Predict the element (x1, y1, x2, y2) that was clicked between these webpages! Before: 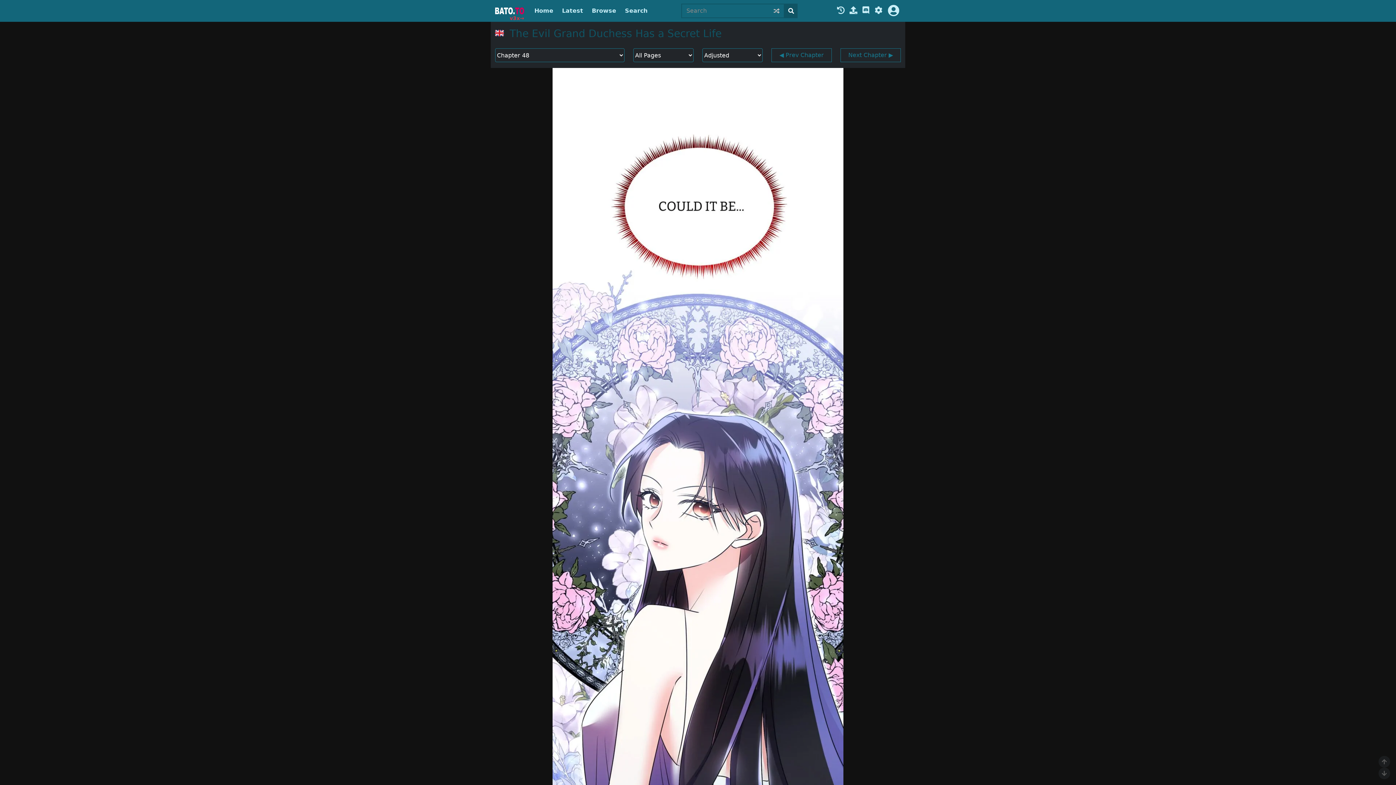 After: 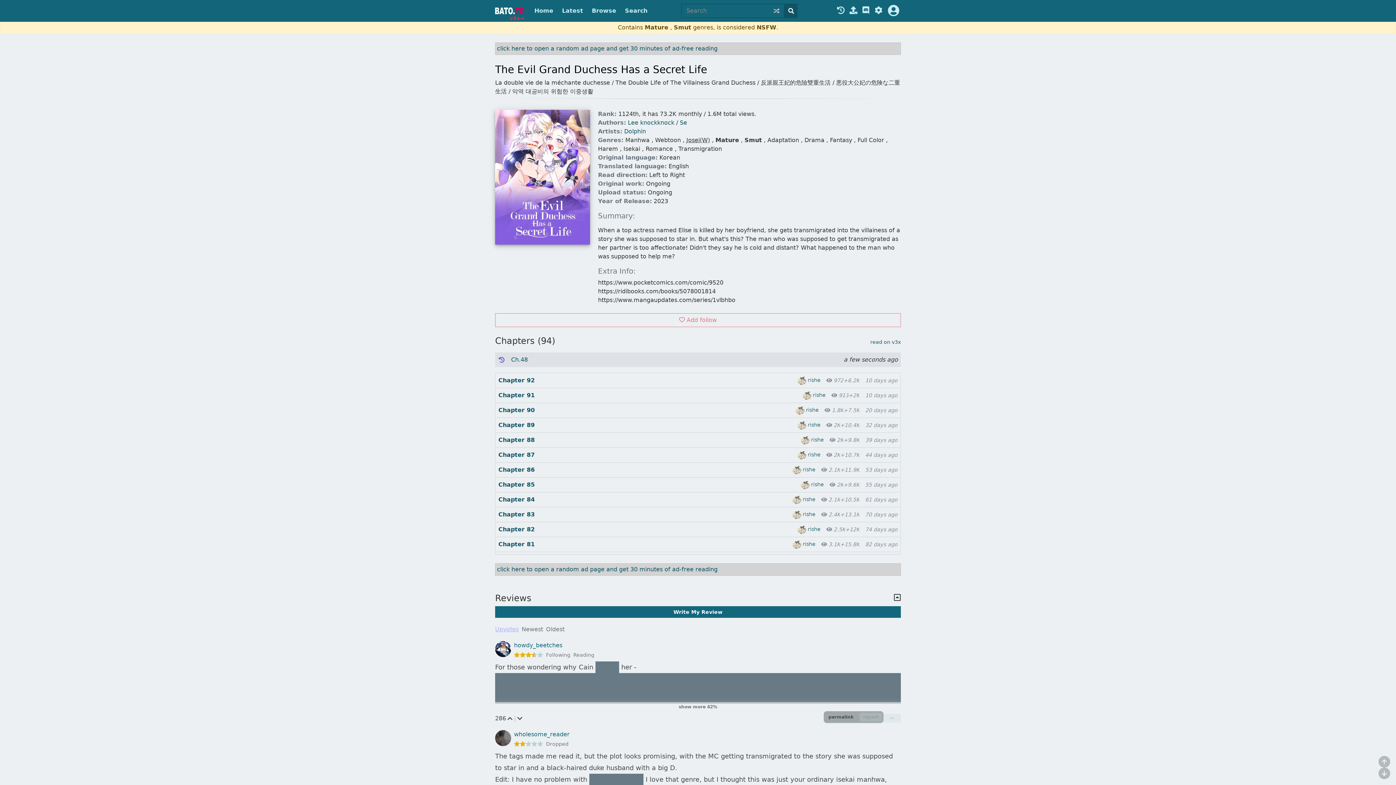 Action: bbox: (509, 27, 721, 39) label: The Evil Grand Duchess Has a Secret Life